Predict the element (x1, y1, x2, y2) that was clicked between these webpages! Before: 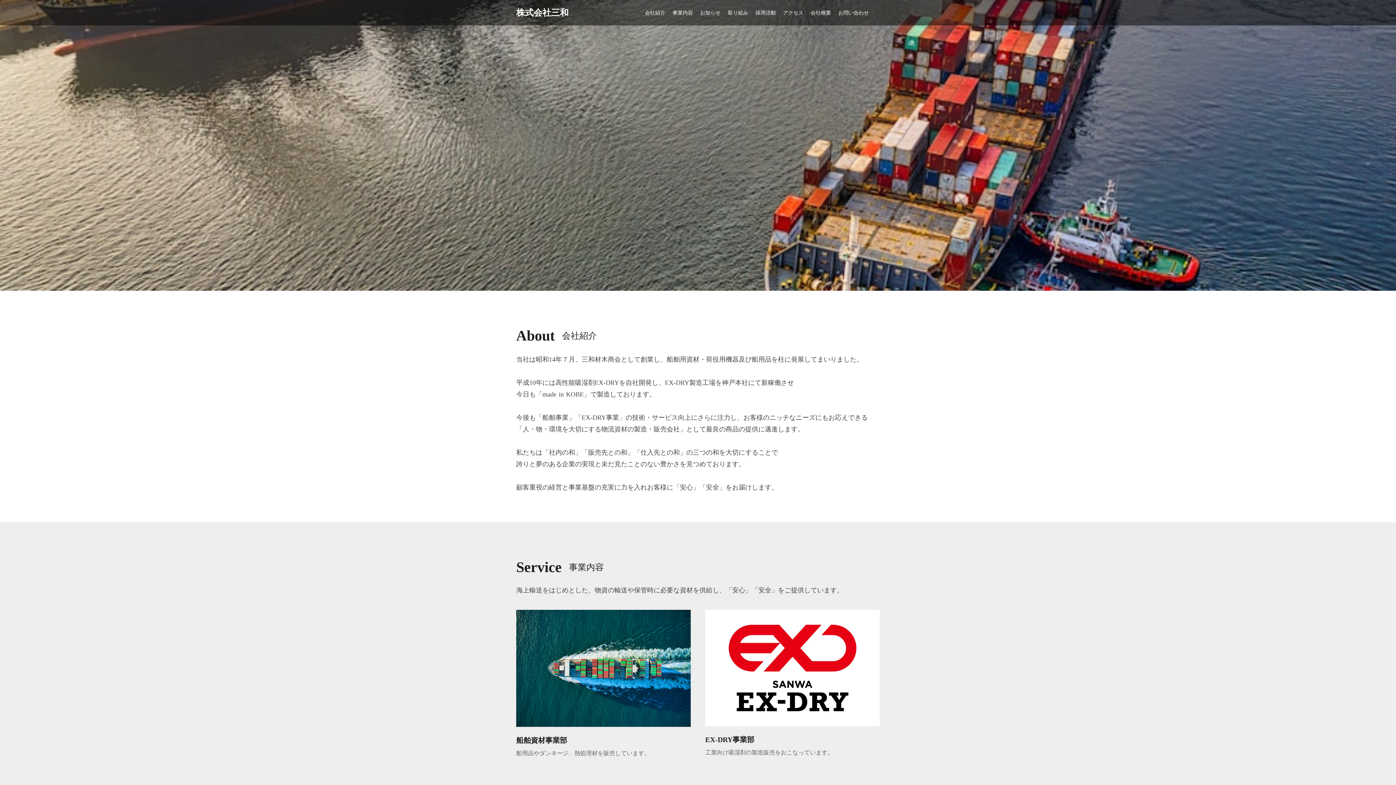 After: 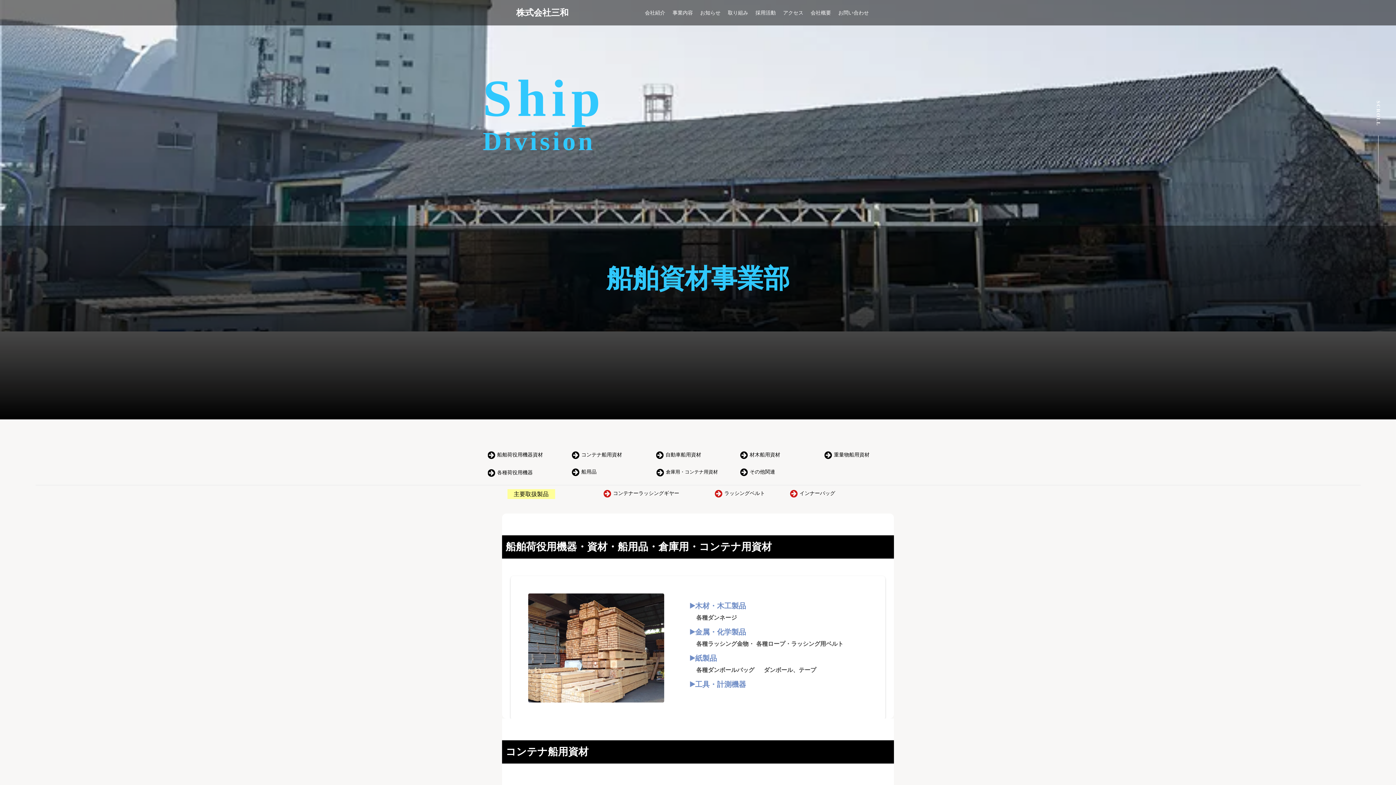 Action: bbox: (516, 610, 690, 758) label: 船舶資材事業部

船用品やダンネージ、熱処理材を販売しています。